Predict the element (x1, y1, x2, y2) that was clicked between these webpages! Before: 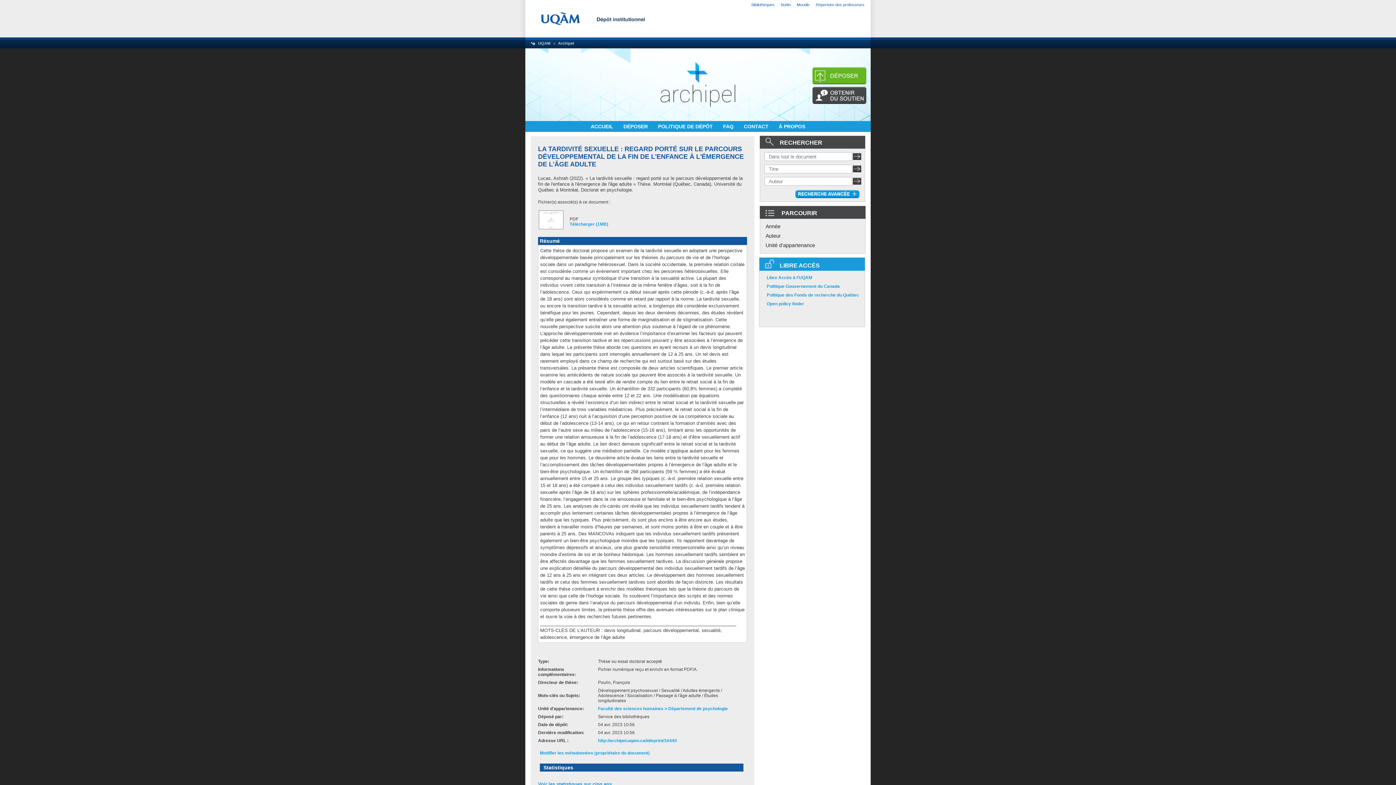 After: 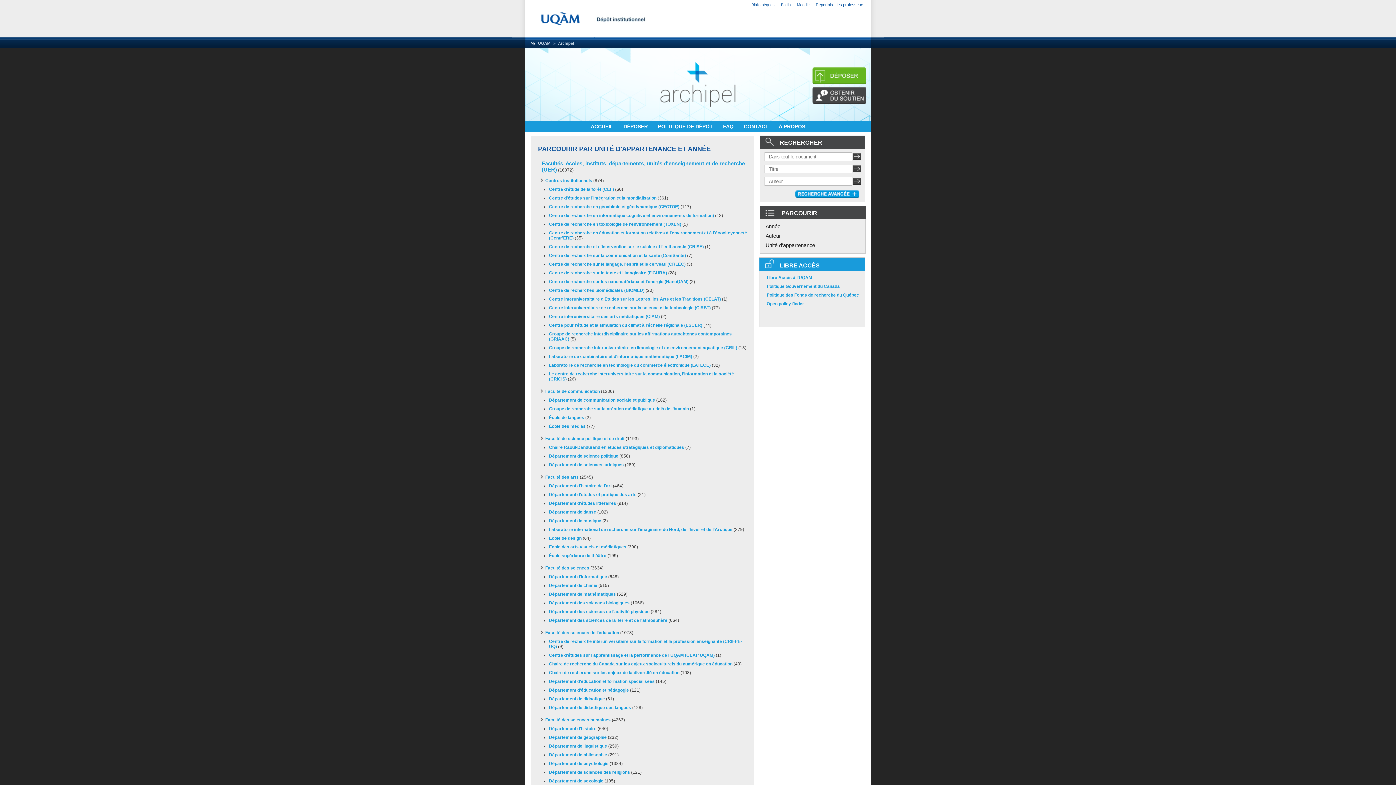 Action: bbox: (765, 242, 815, 248) label: Unité d'appartenance